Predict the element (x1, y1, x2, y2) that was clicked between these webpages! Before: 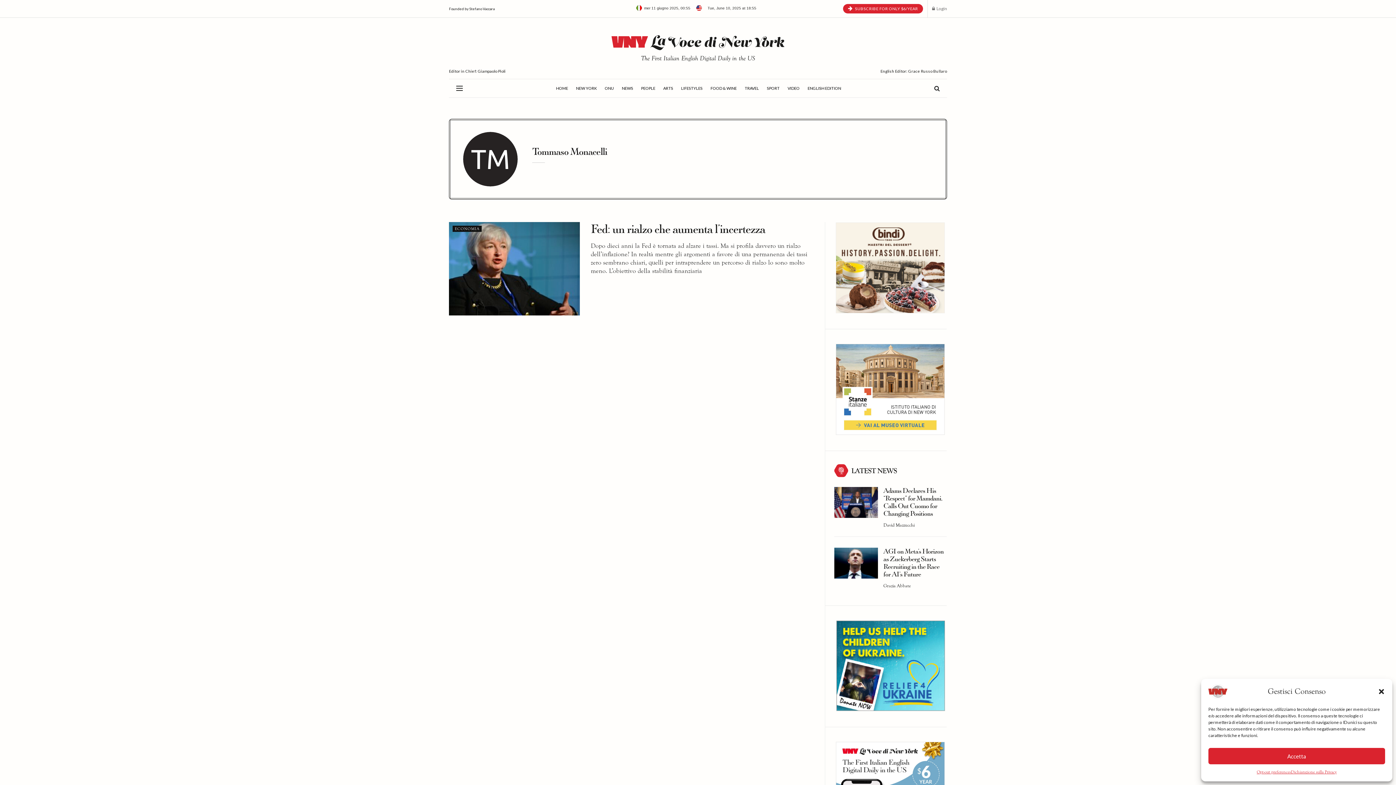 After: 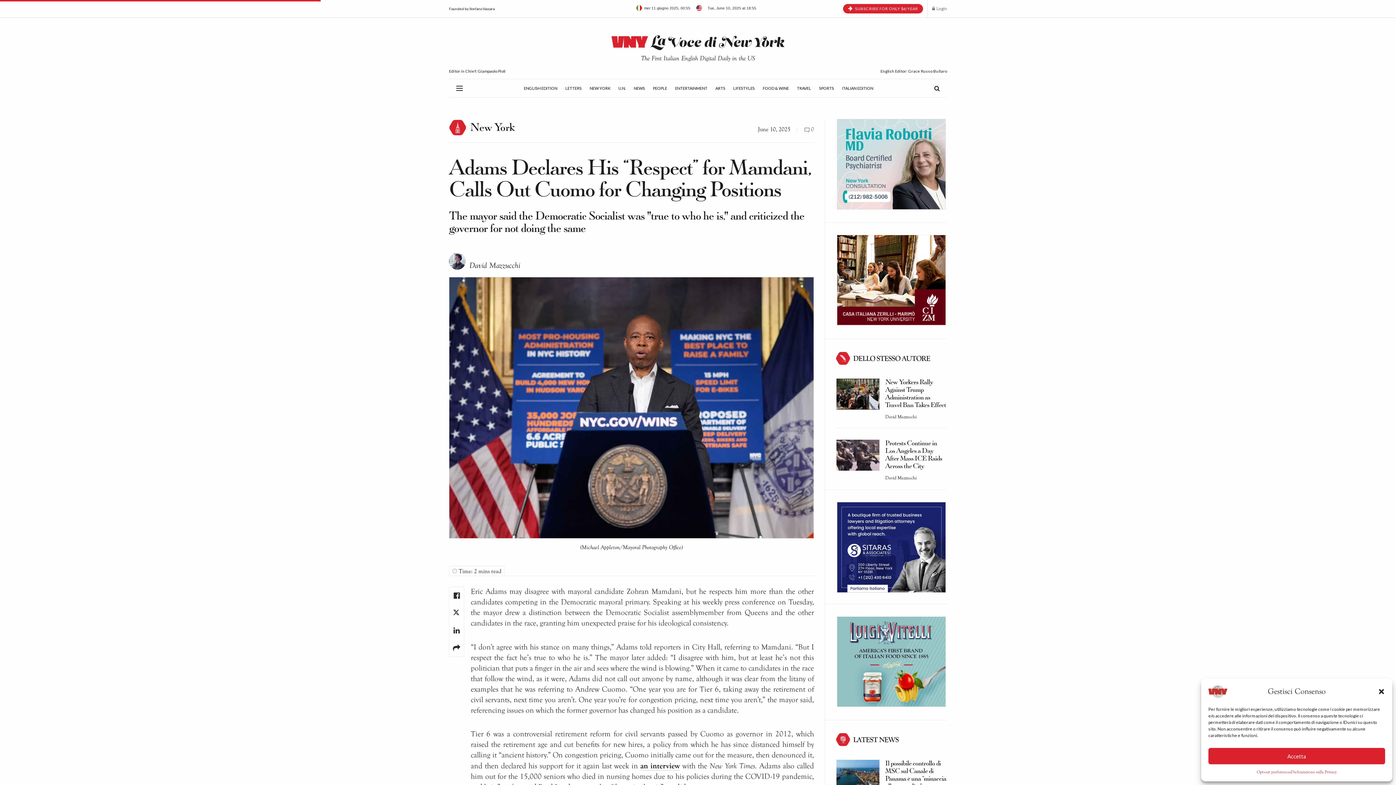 Action: label: Adams Declares His “Respect” for Mamdani, Calls Out Cuomo for Changing Positions bbox: (883, 487, 942, 517)